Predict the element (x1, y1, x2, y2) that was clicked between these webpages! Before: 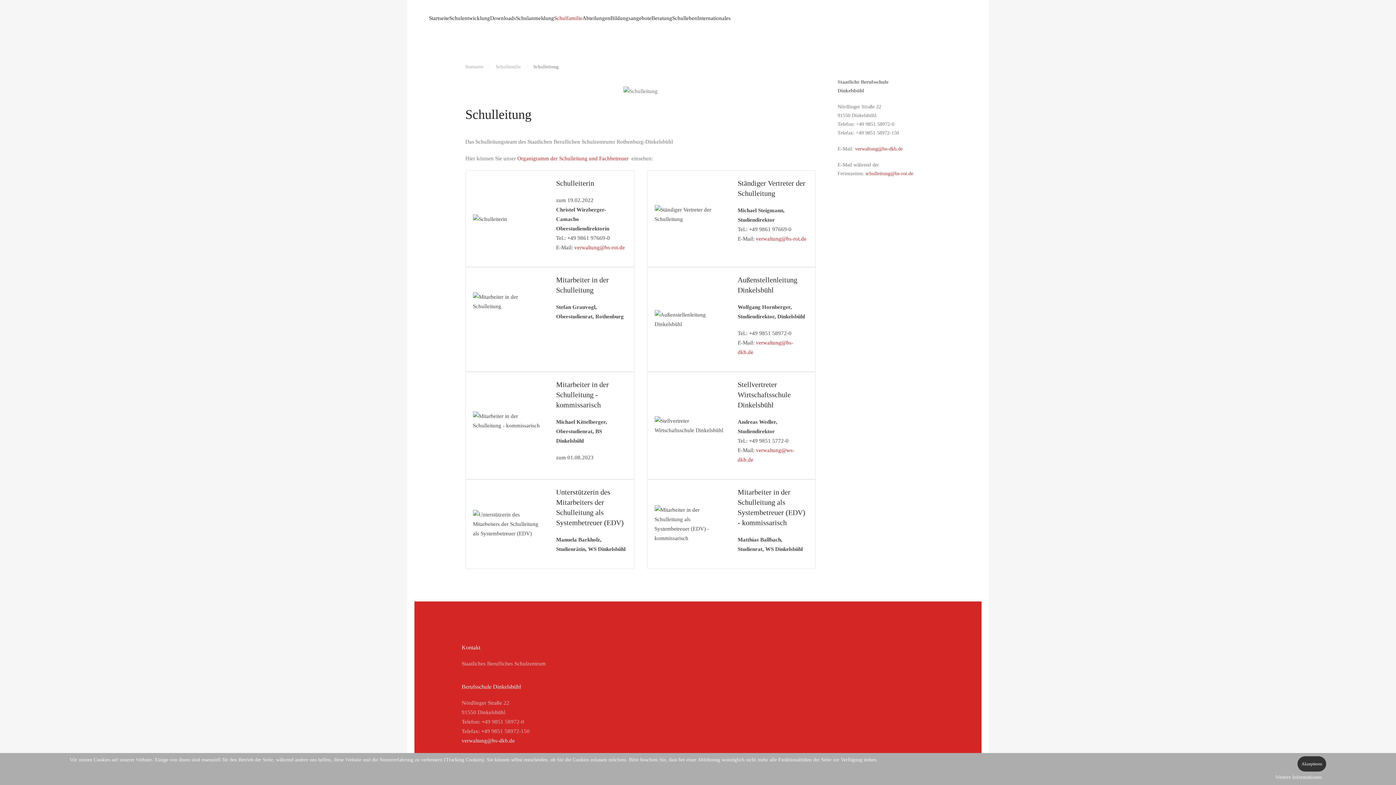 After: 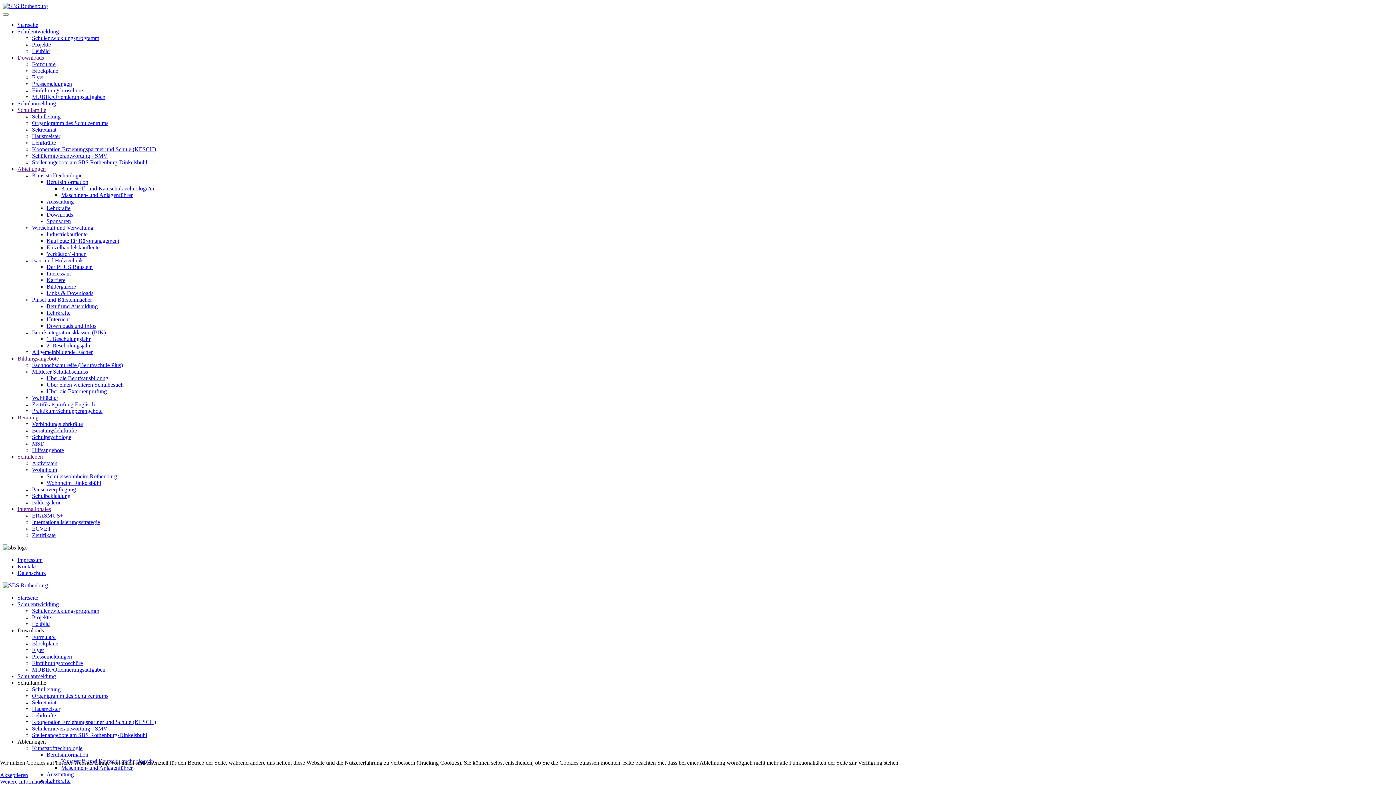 Action: bbox: (465, 64, 483, 69) label: Startseite